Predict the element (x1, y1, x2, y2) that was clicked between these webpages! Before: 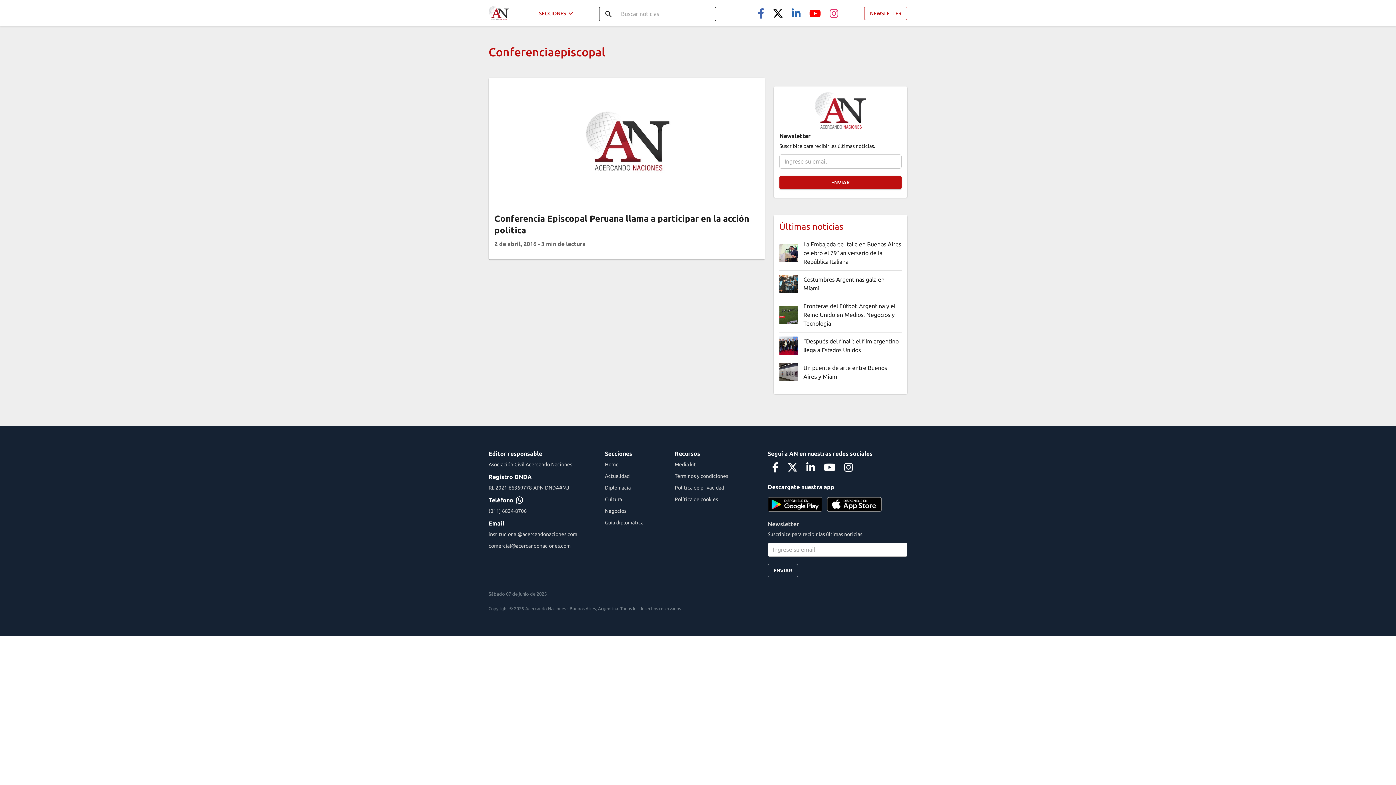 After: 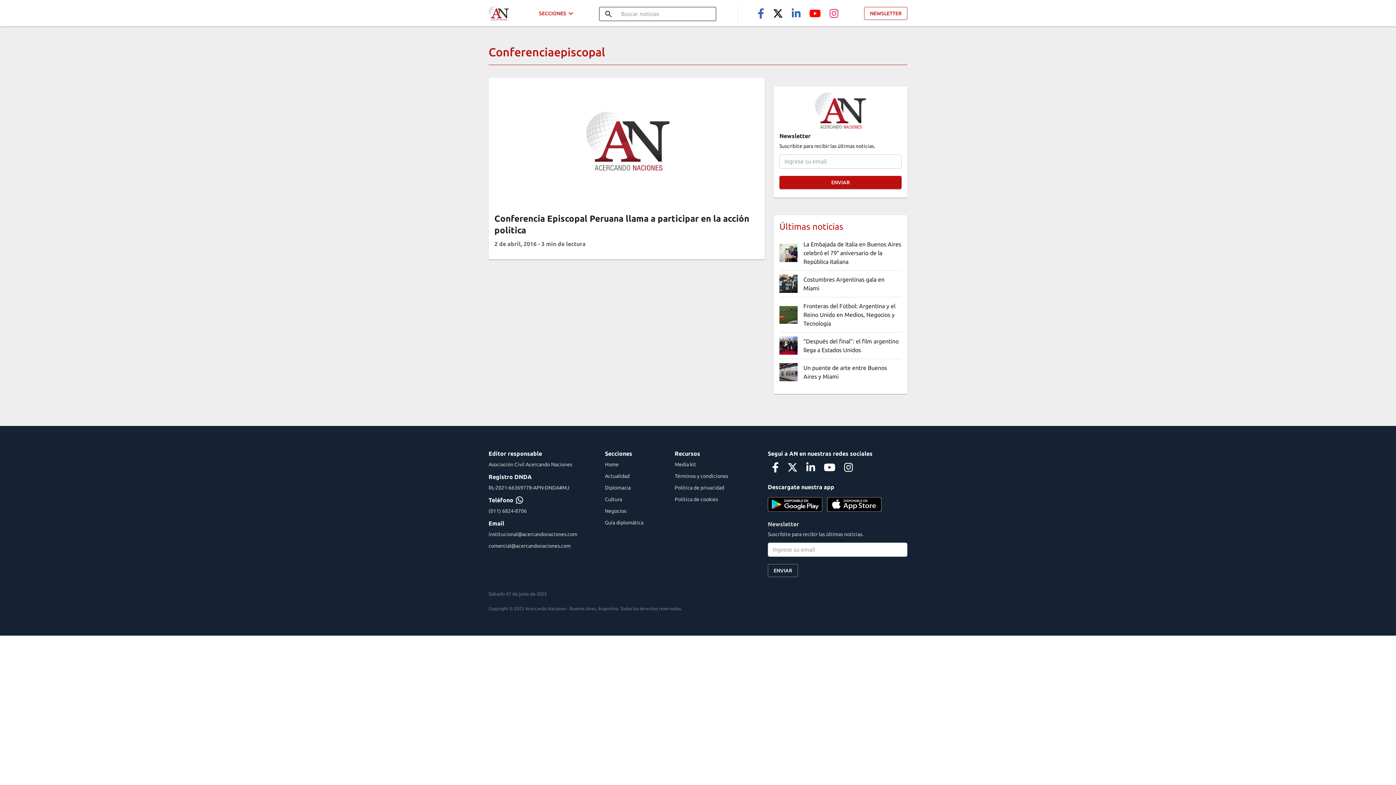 Action: bbox: (768, 506, 822, 513)